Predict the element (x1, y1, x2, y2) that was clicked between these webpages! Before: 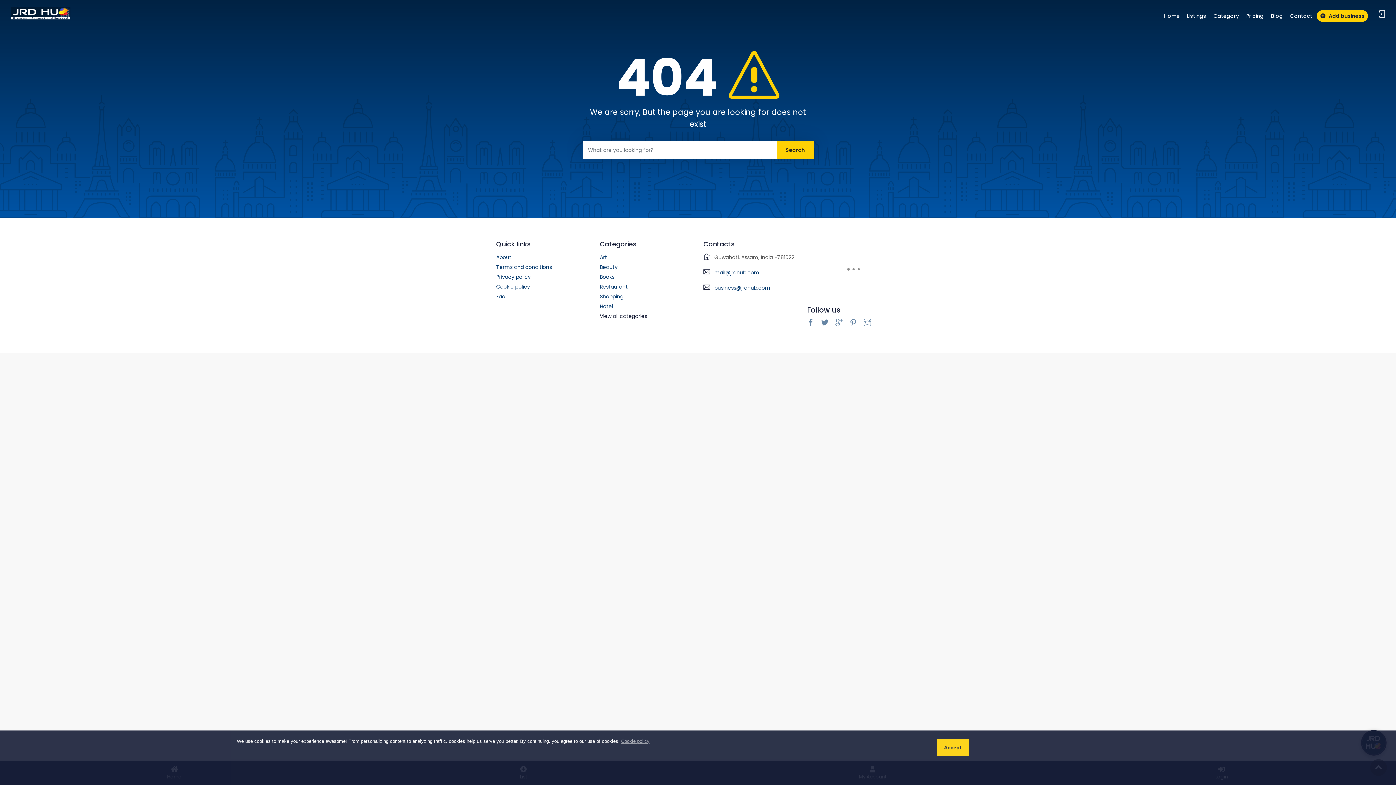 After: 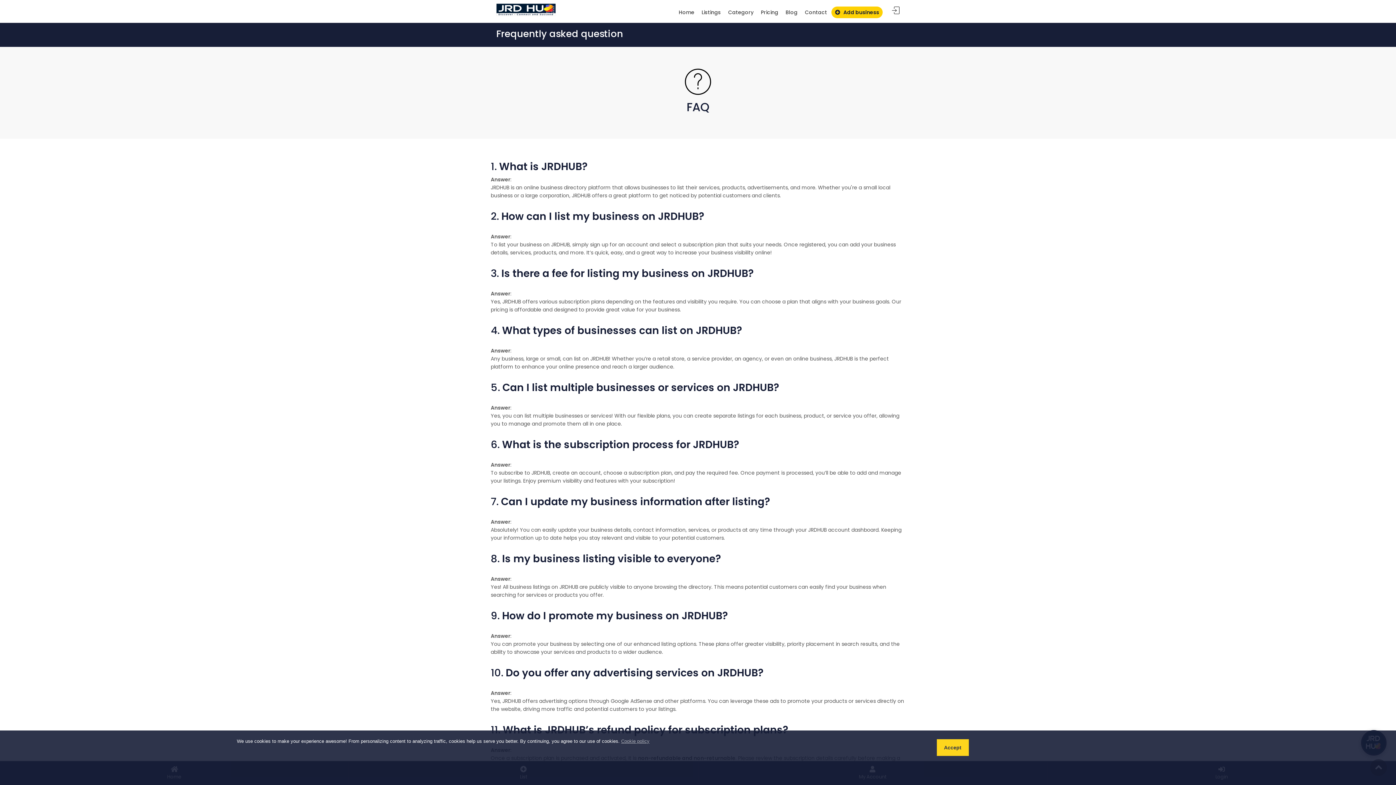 Action: bbox: (496, 292, 505, 300) label: Faq